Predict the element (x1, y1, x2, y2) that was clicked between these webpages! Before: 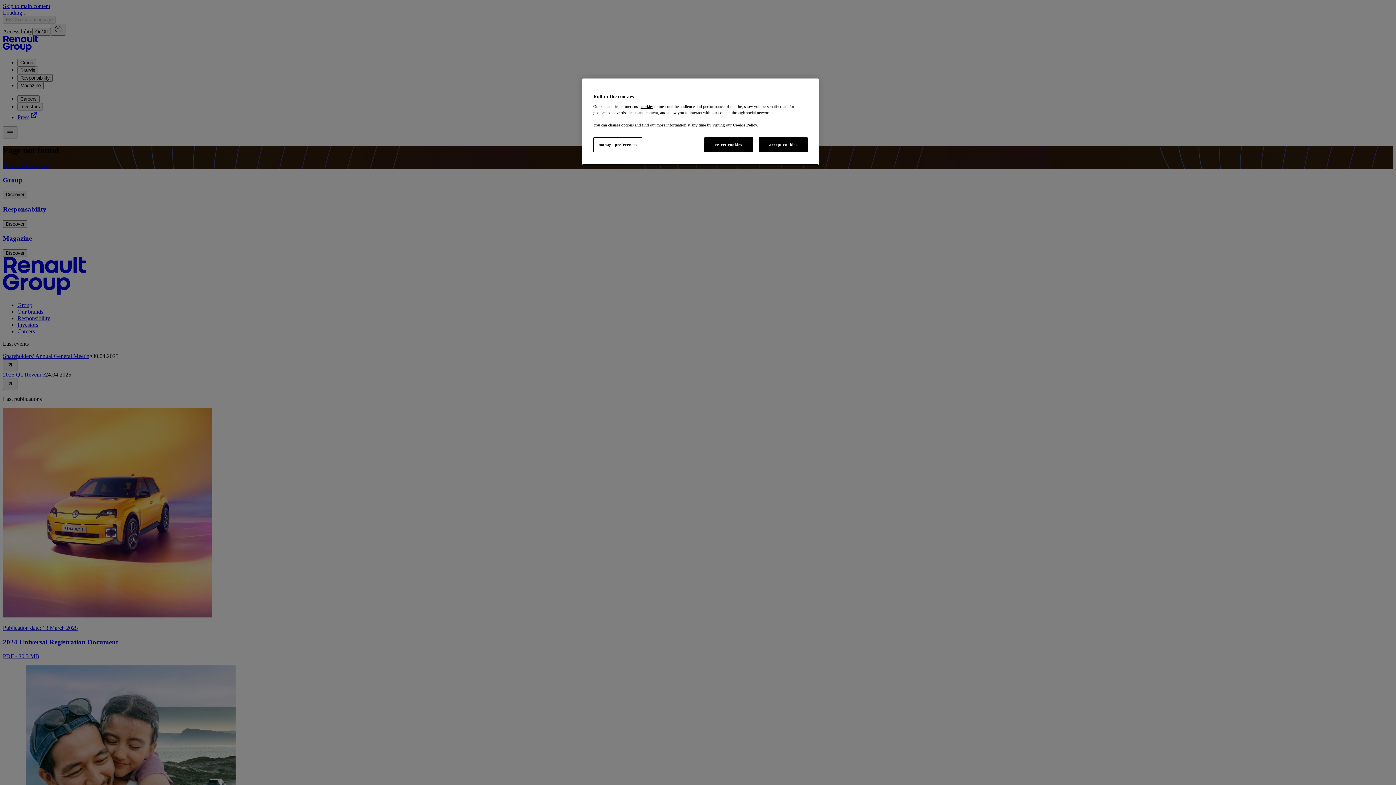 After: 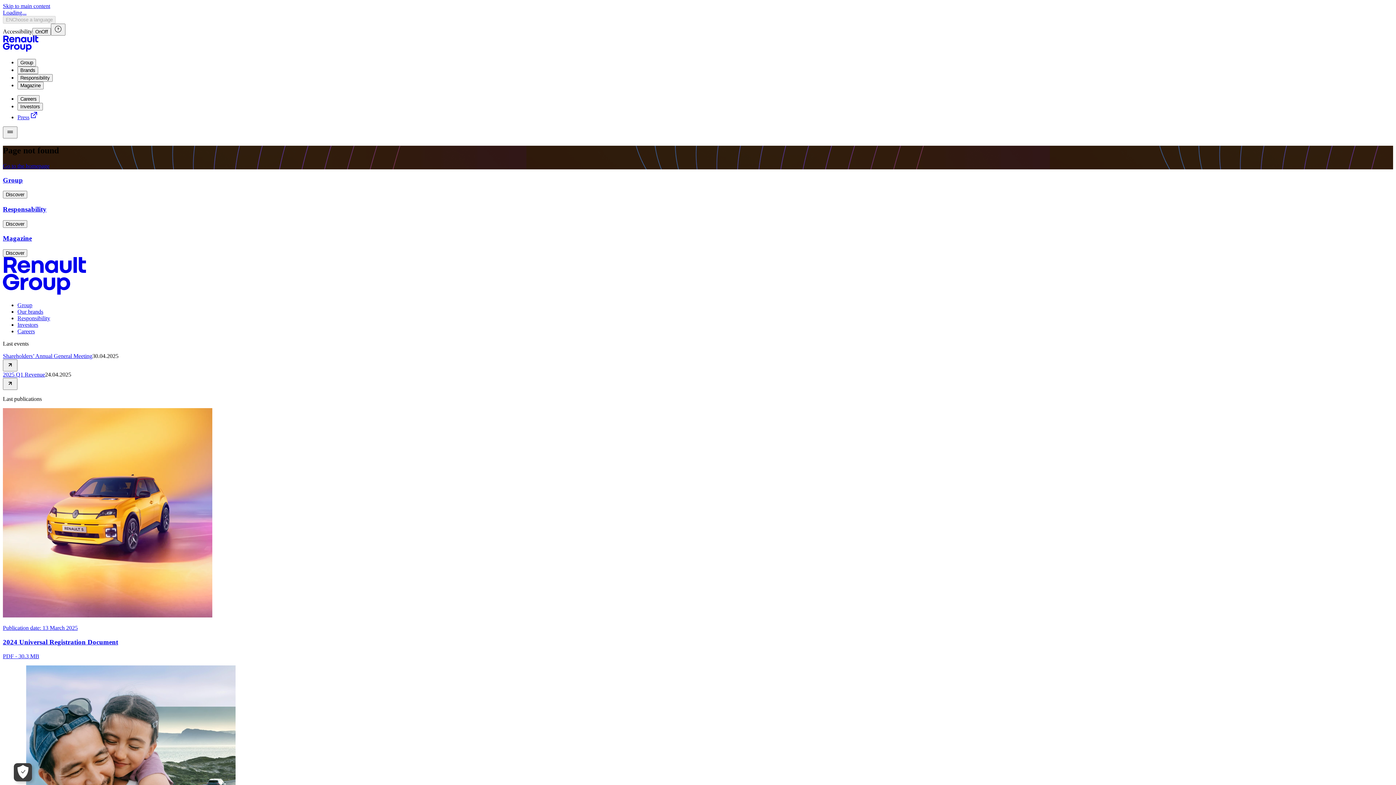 Action: label: accept cookies bbox: (758, 137, 808, 152)